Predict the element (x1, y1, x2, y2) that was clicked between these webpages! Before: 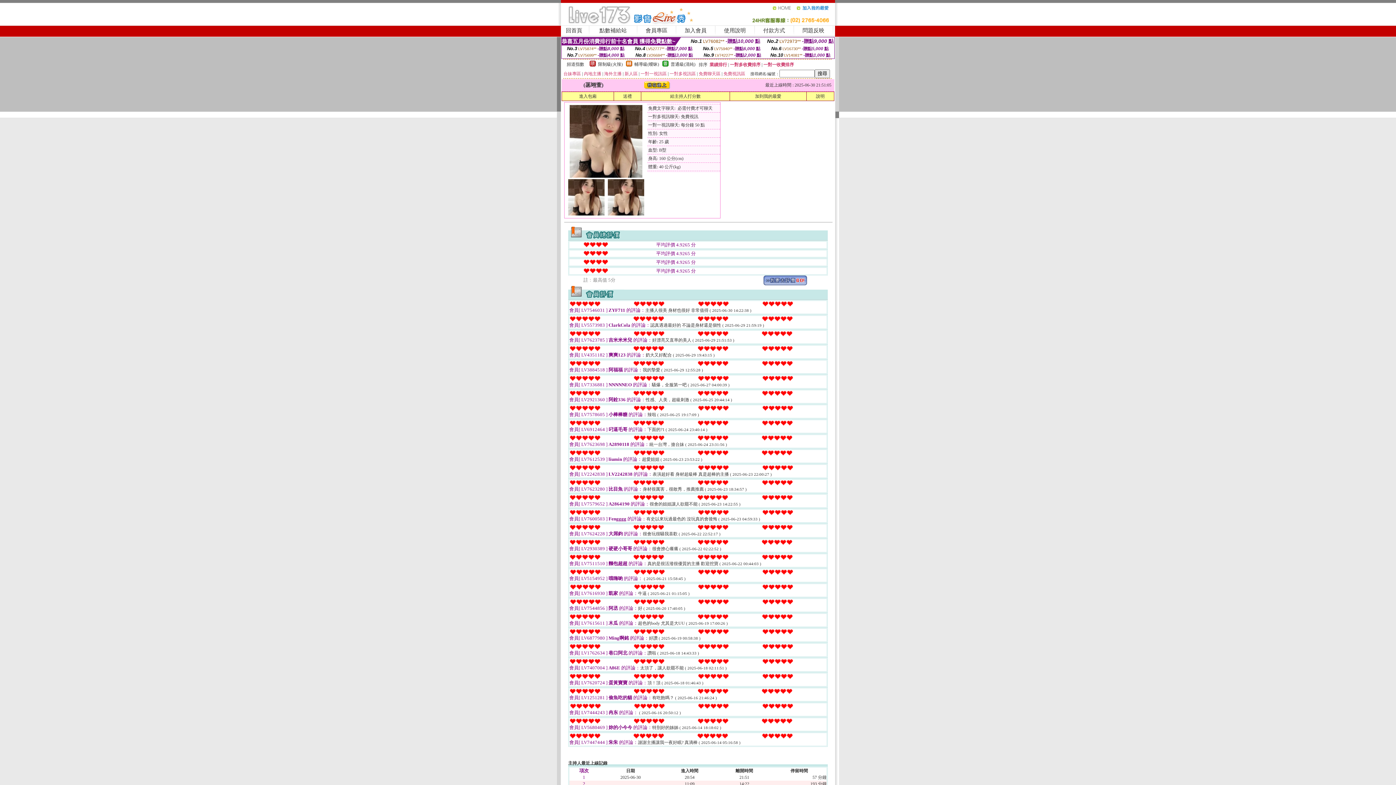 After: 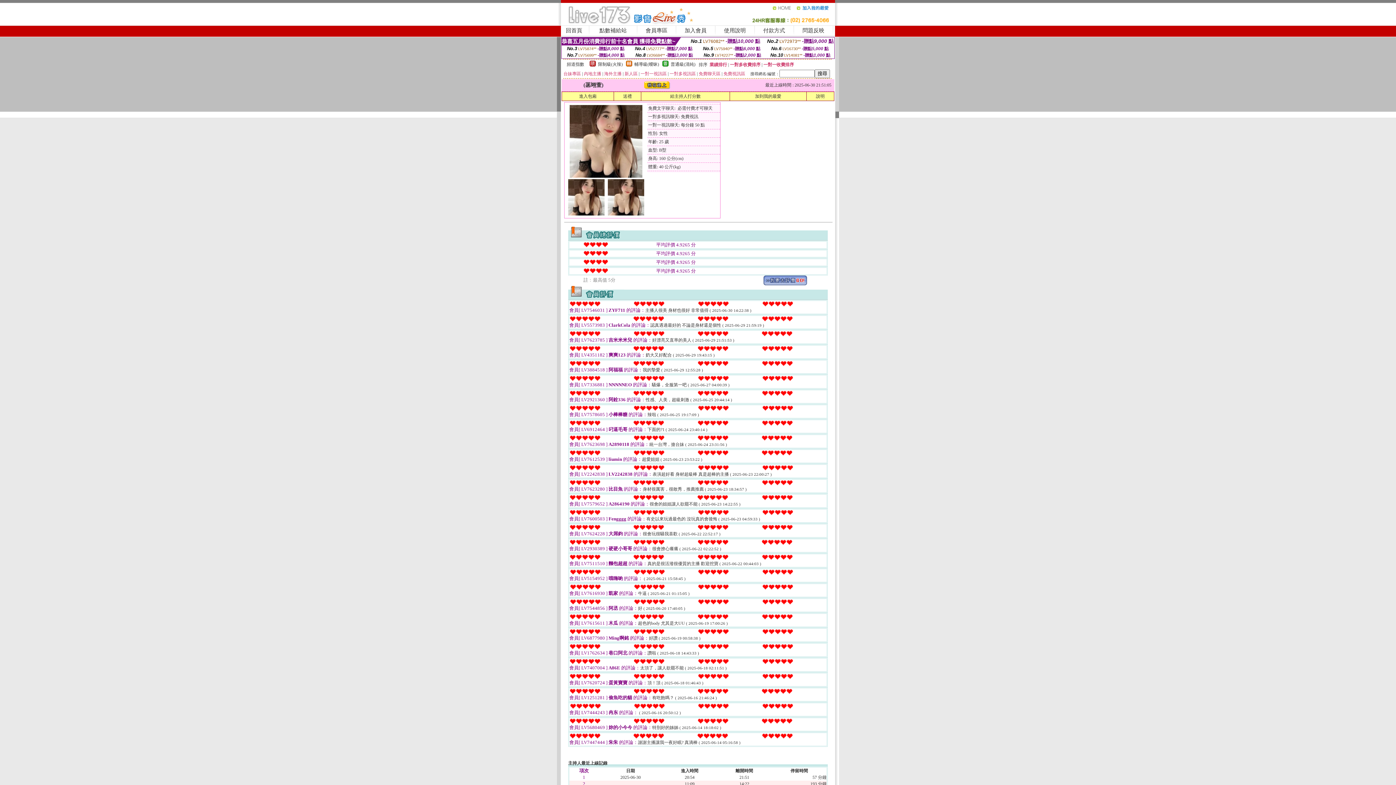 Action: bbox: (568, 211, 604, 216)